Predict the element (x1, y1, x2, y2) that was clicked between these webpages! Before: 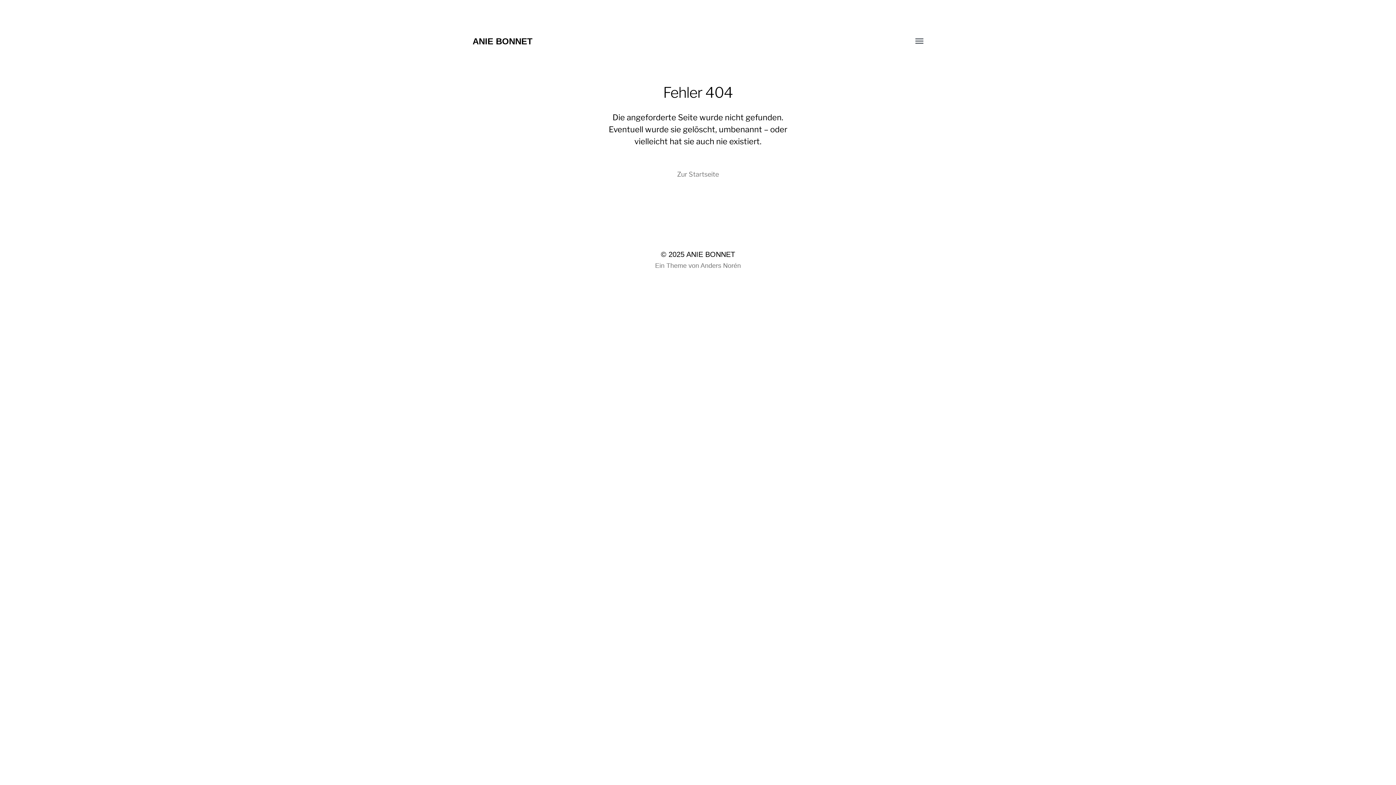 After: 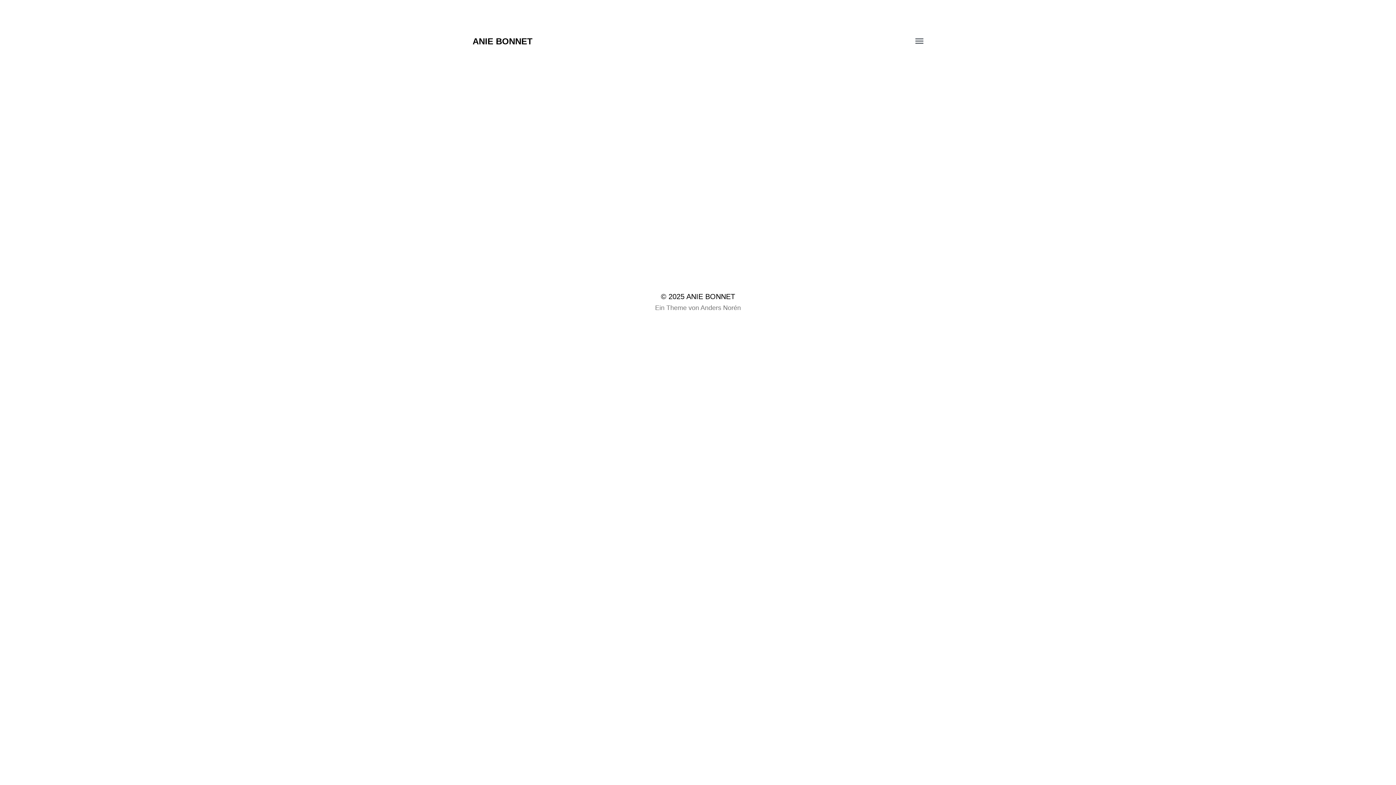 Action: label: ANIE BONNET bbox: (472, 36, 532, 46)